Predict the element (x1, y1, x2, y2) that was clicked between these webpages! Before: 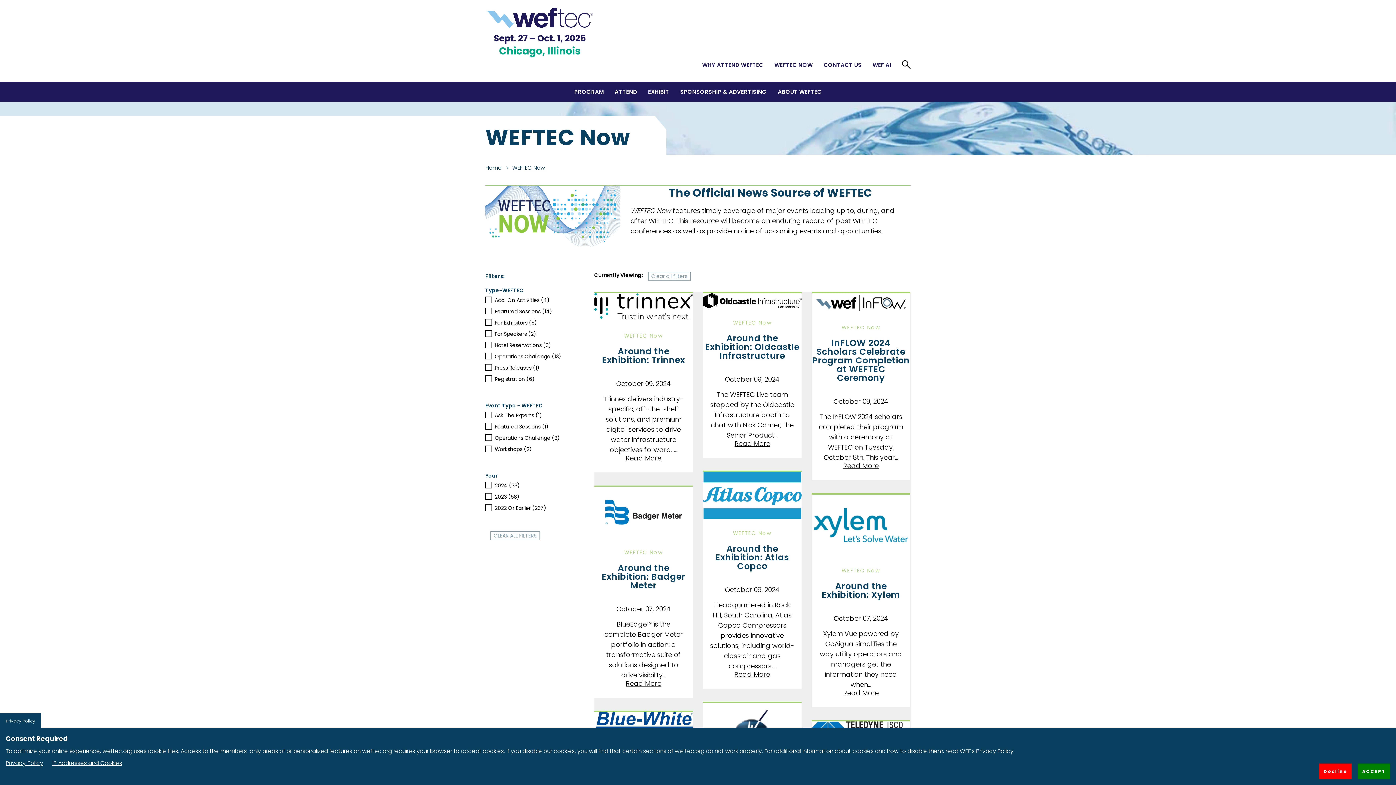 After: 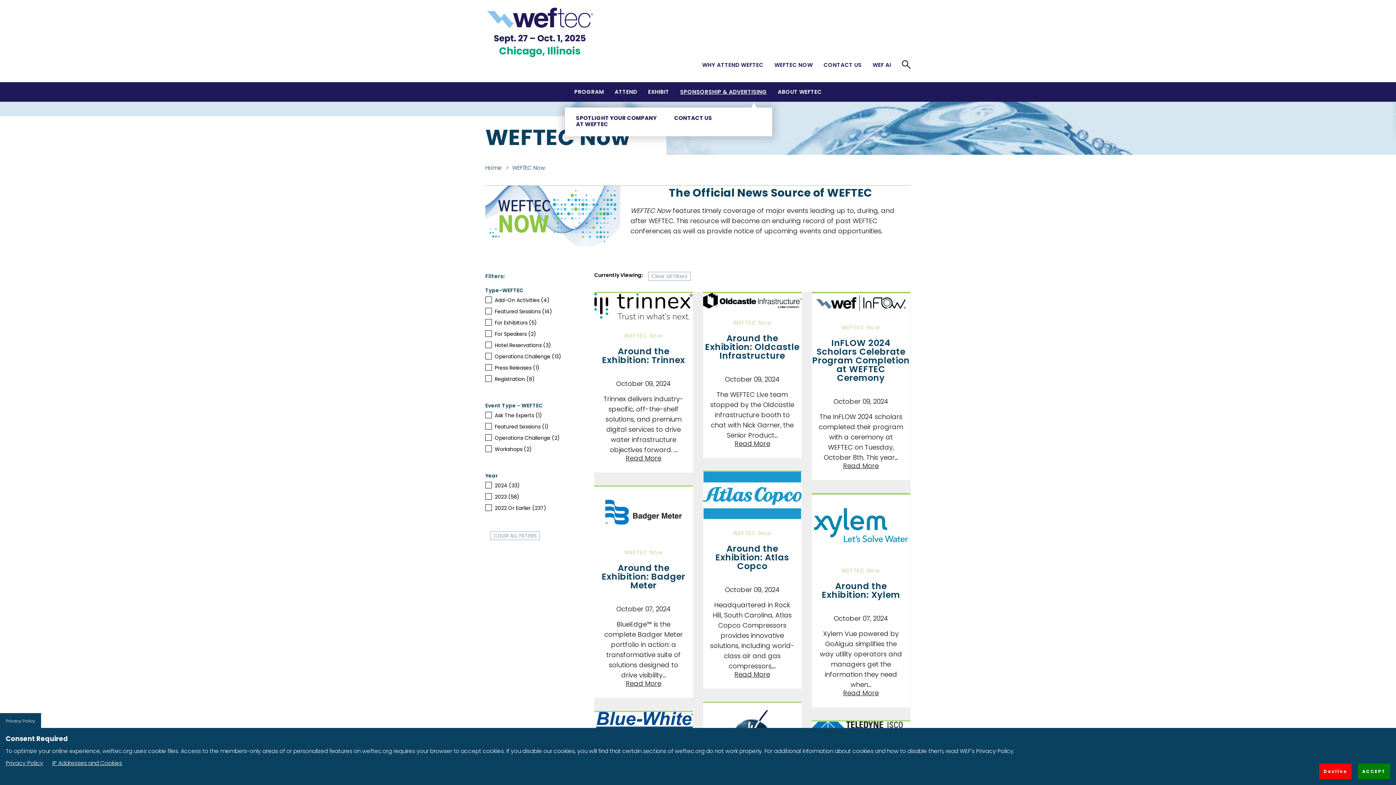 Action: bbox: (680, 88, 767, 94) label: SPONSORSHIP & ADVERTISING